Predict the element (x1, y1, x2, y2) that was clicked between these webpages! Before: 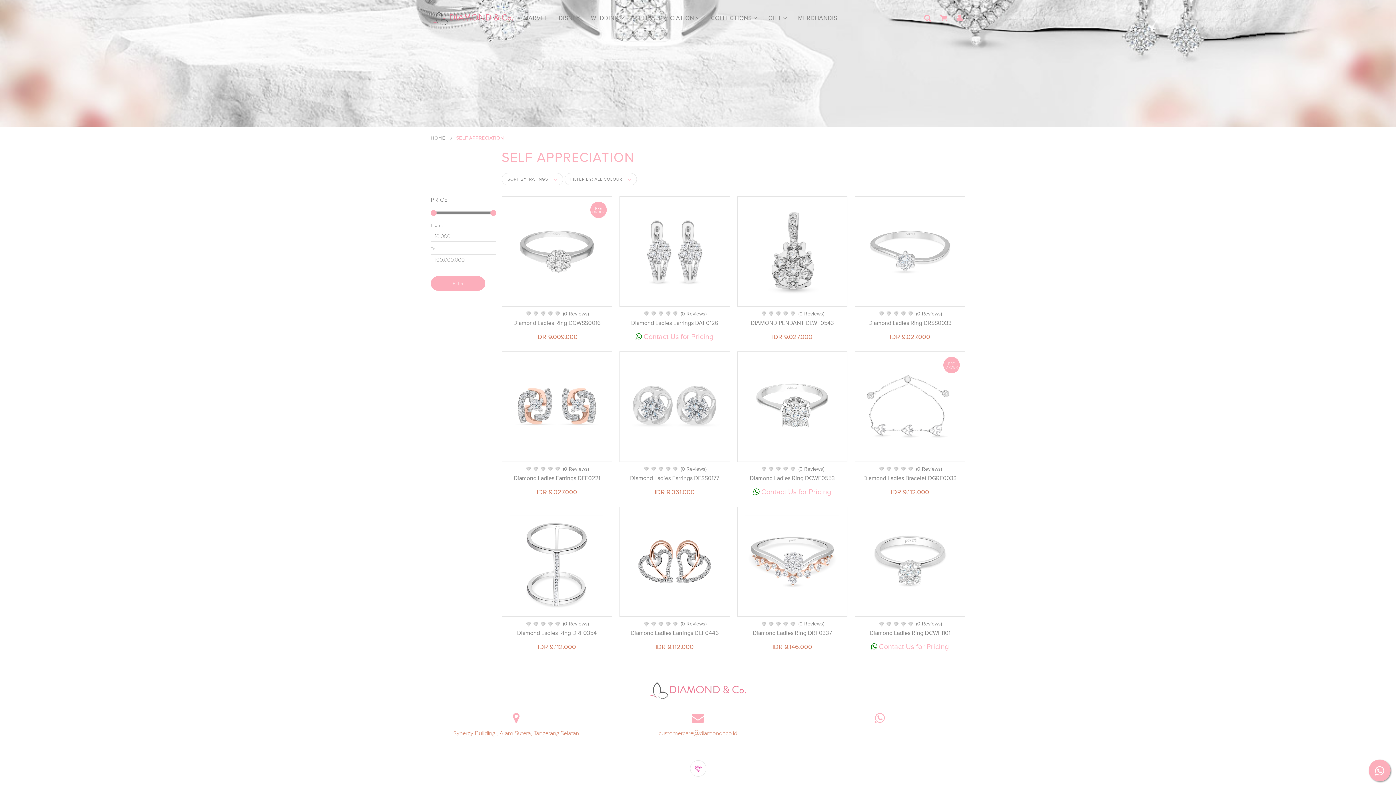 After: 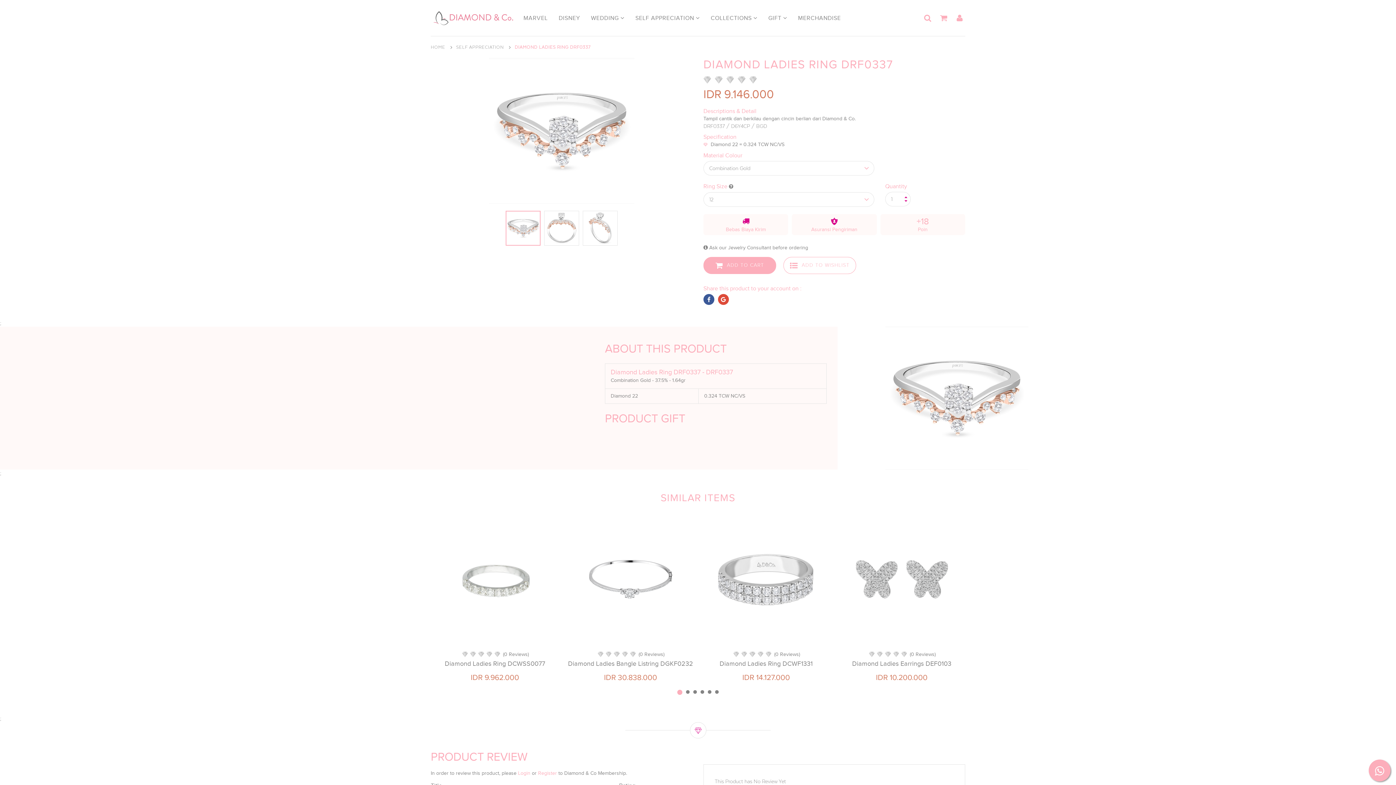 Action: bbox: (752, 630, 832, 636) label: Diamond Ladies Ring DRF0337